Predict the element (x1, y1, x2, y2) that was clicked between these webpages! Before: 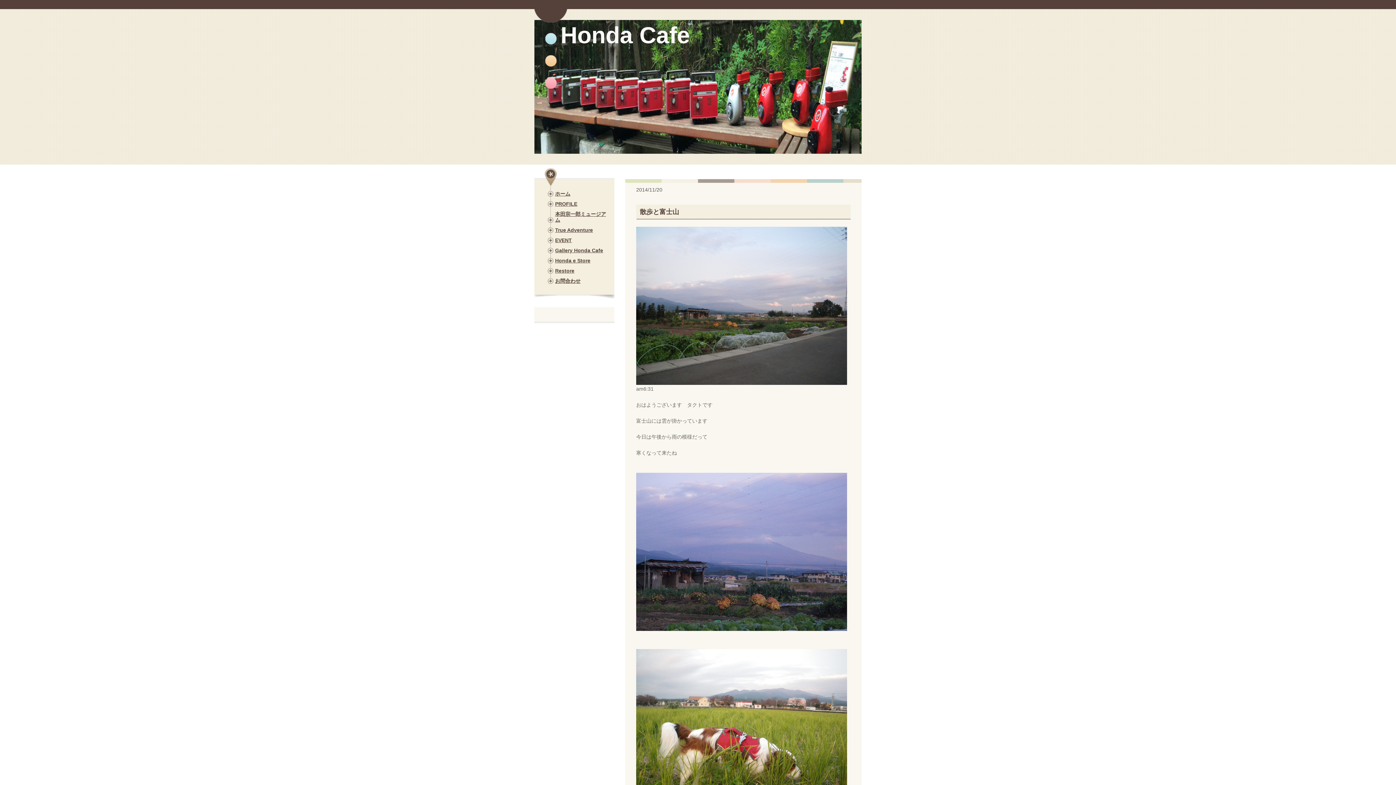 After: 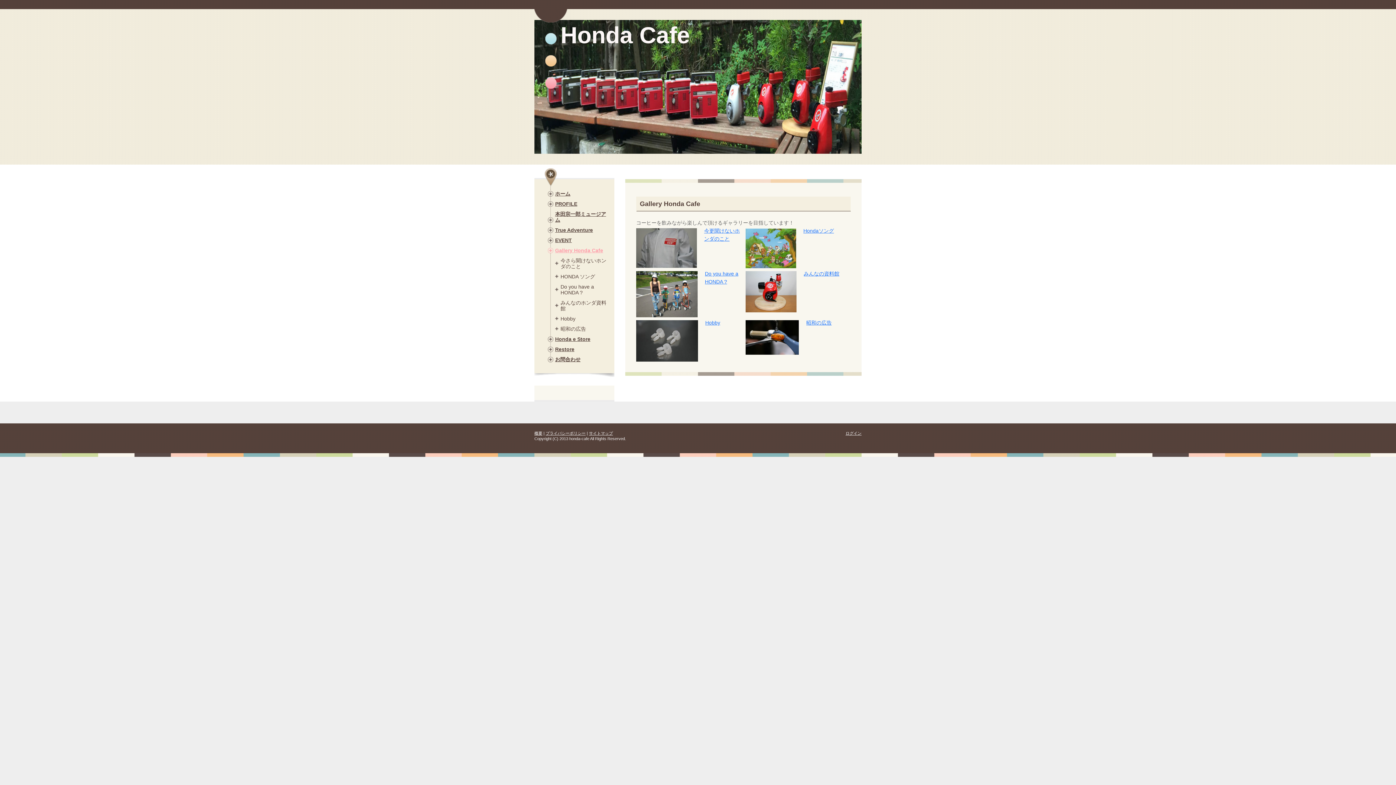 Action: label: Gallery Honda Cafe bbox: (548, 246, 610, 253)